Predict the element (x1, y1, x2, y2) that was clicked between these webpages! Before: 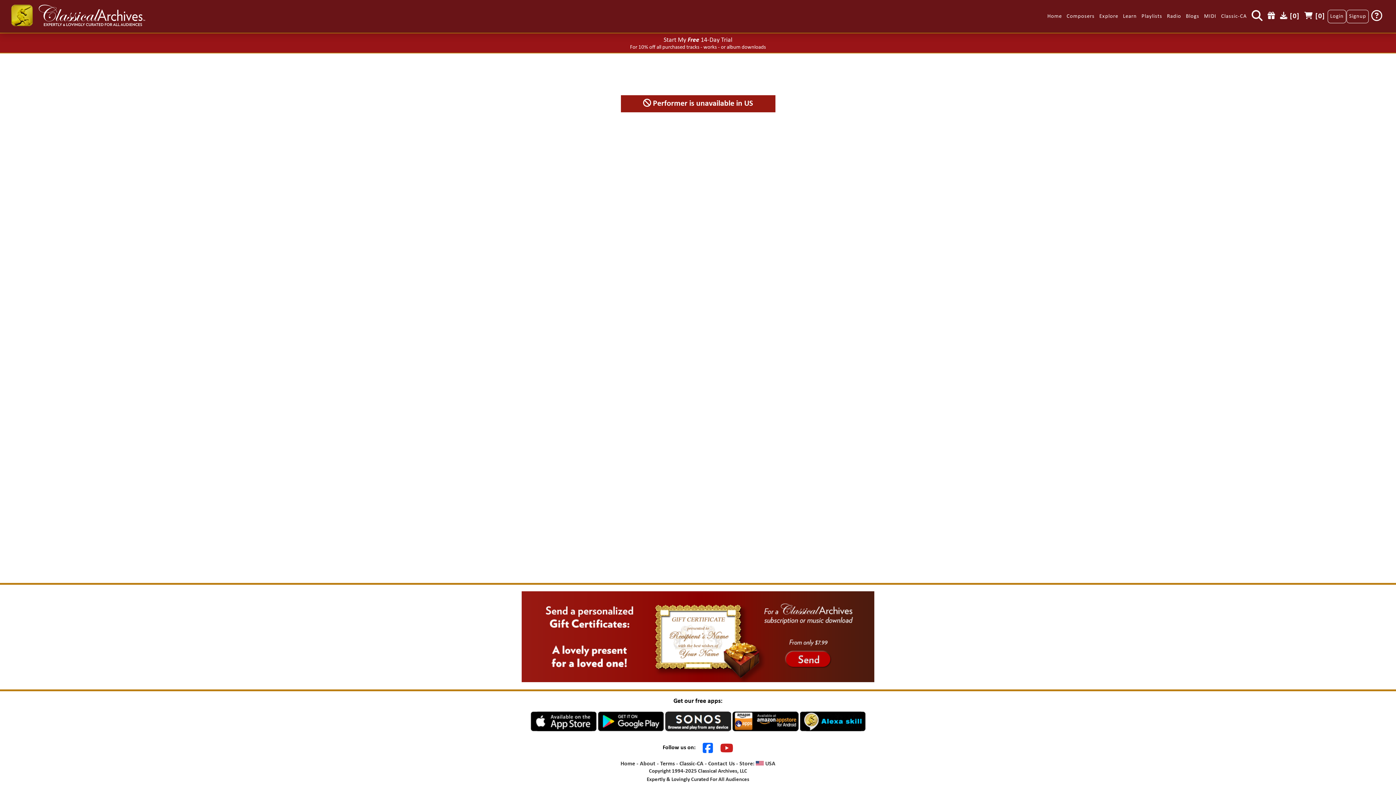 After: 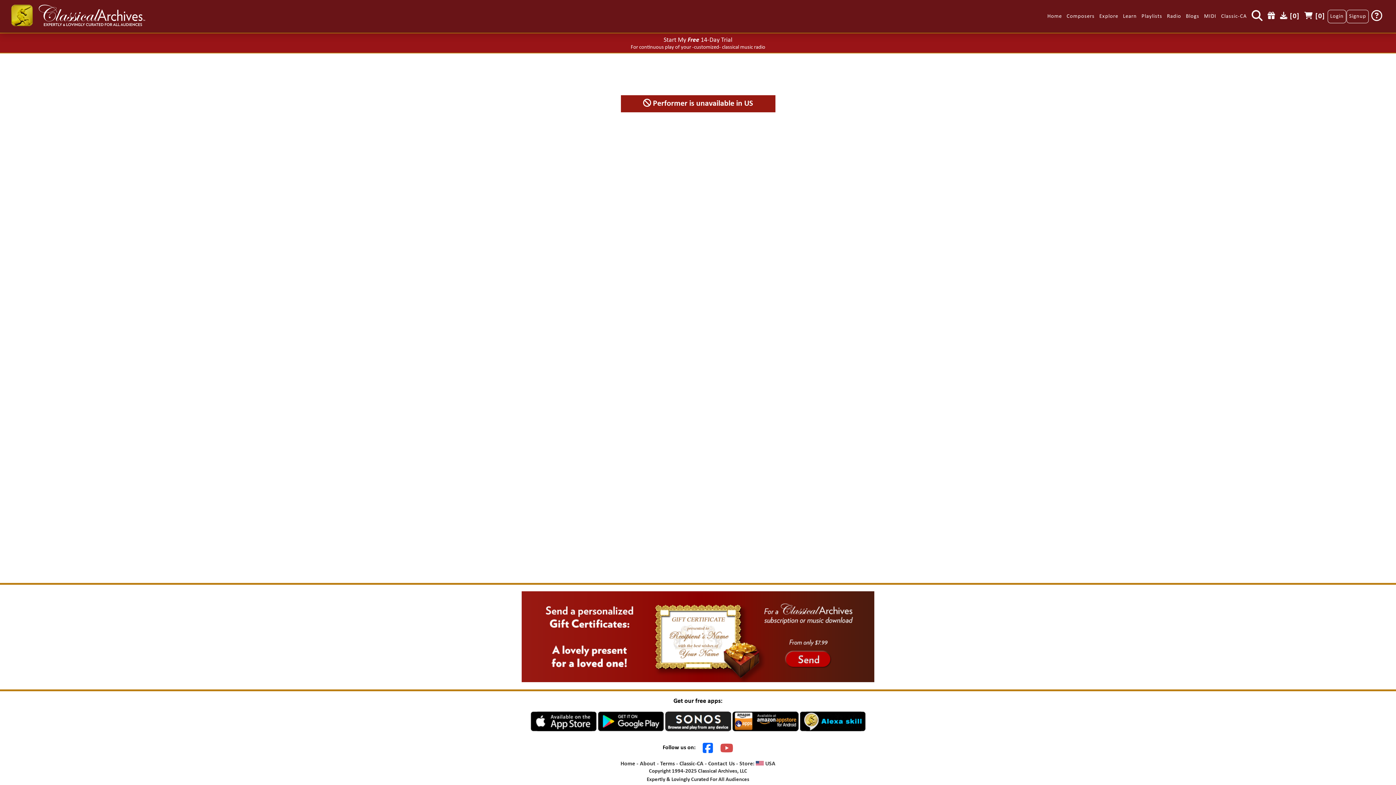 Action: bbox: (720, 745, 733, 751)